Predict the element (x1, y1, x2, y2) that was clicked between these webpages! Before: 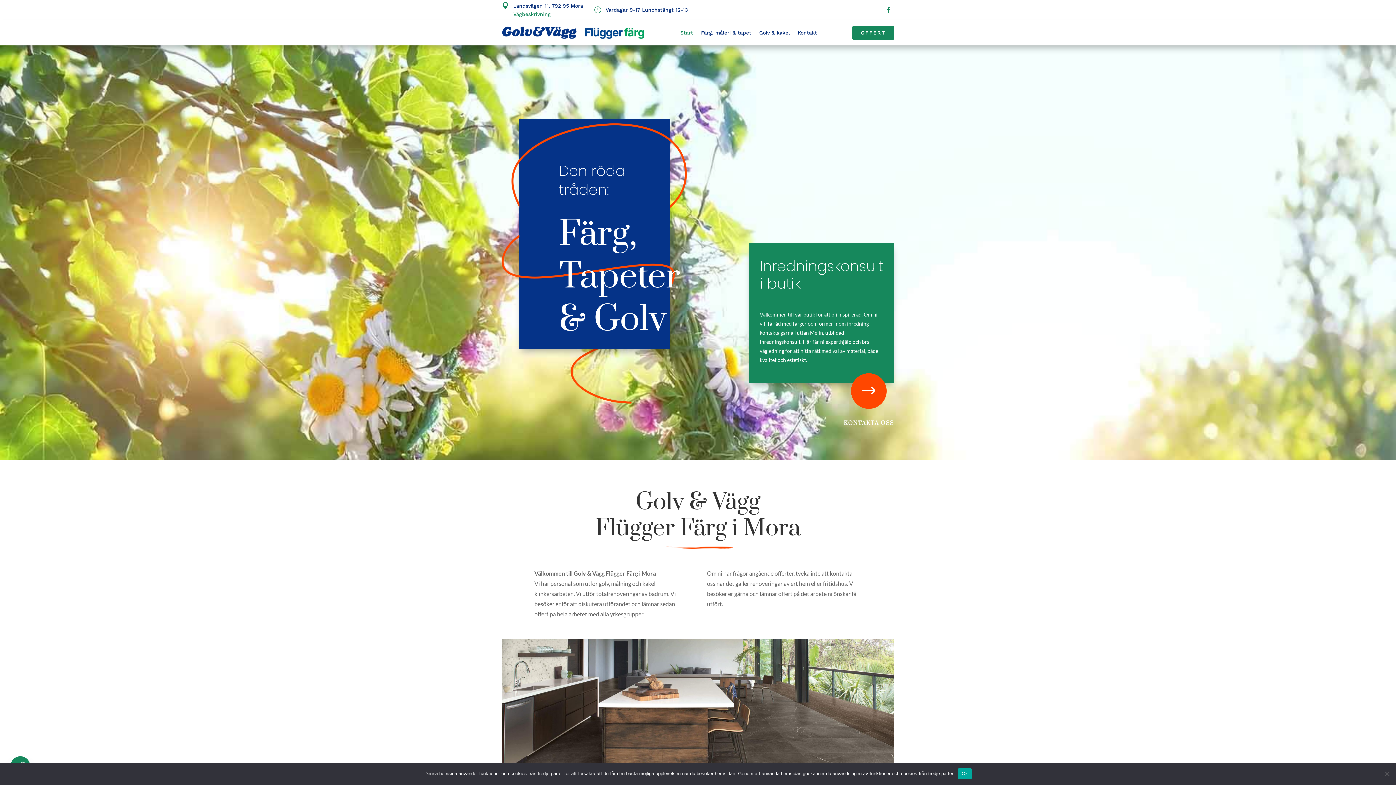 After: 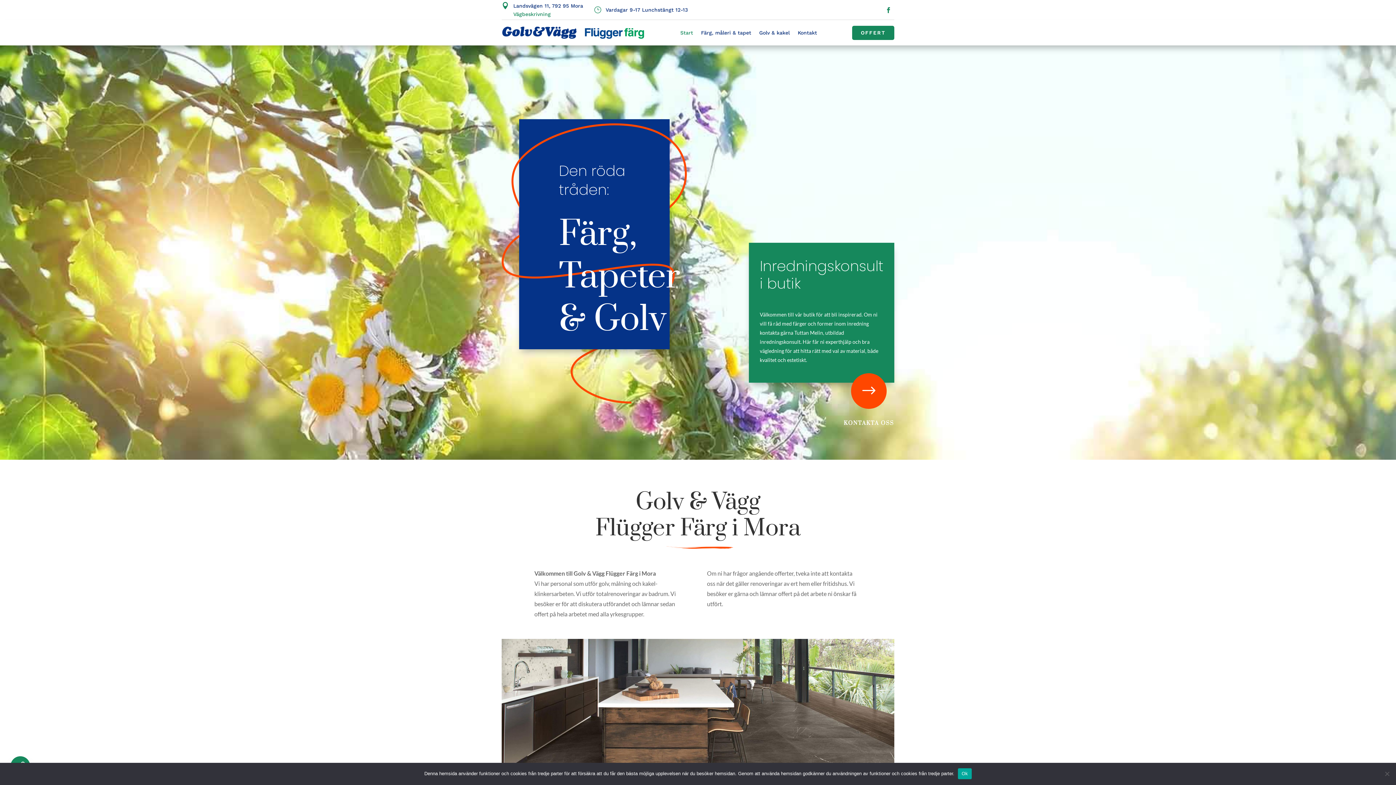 Action: bbox: (501, 25, 645, 40)